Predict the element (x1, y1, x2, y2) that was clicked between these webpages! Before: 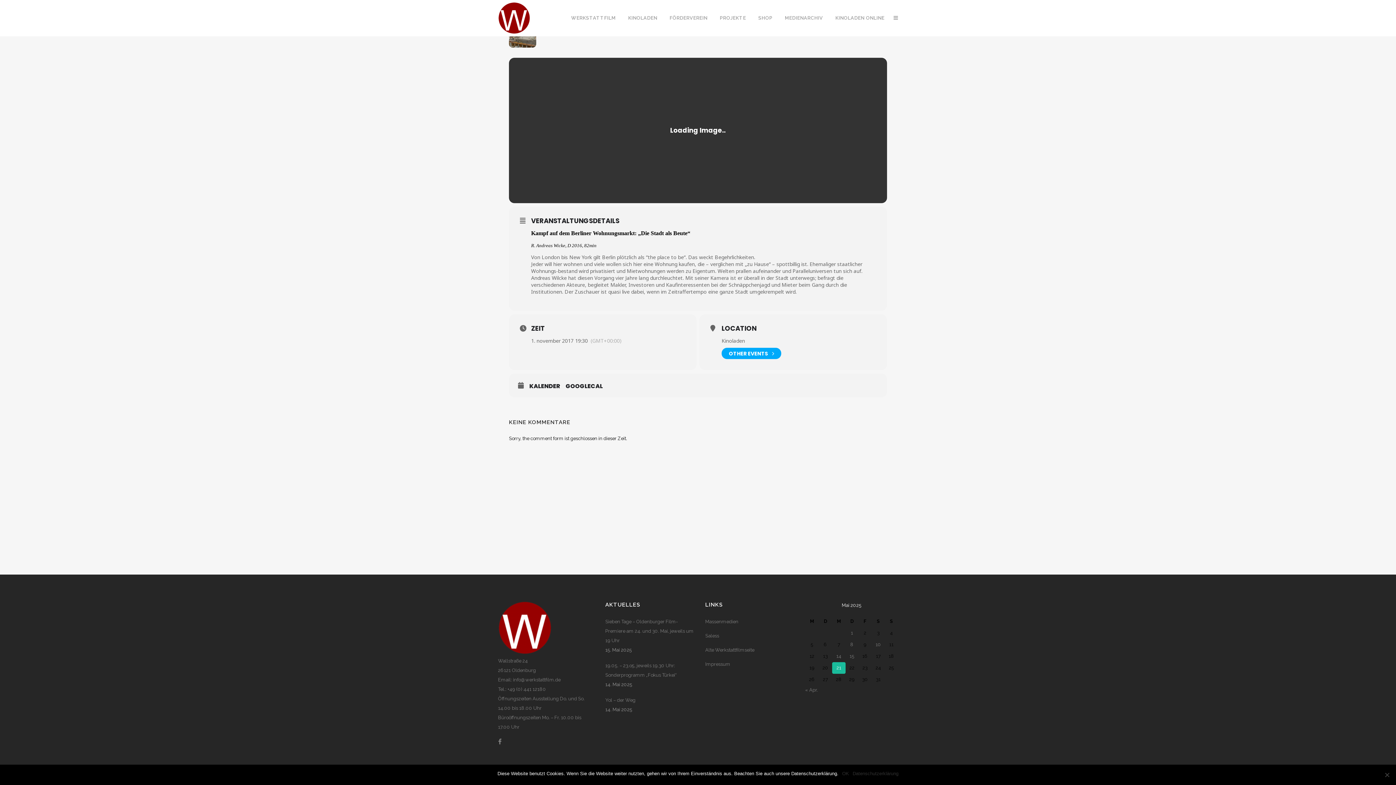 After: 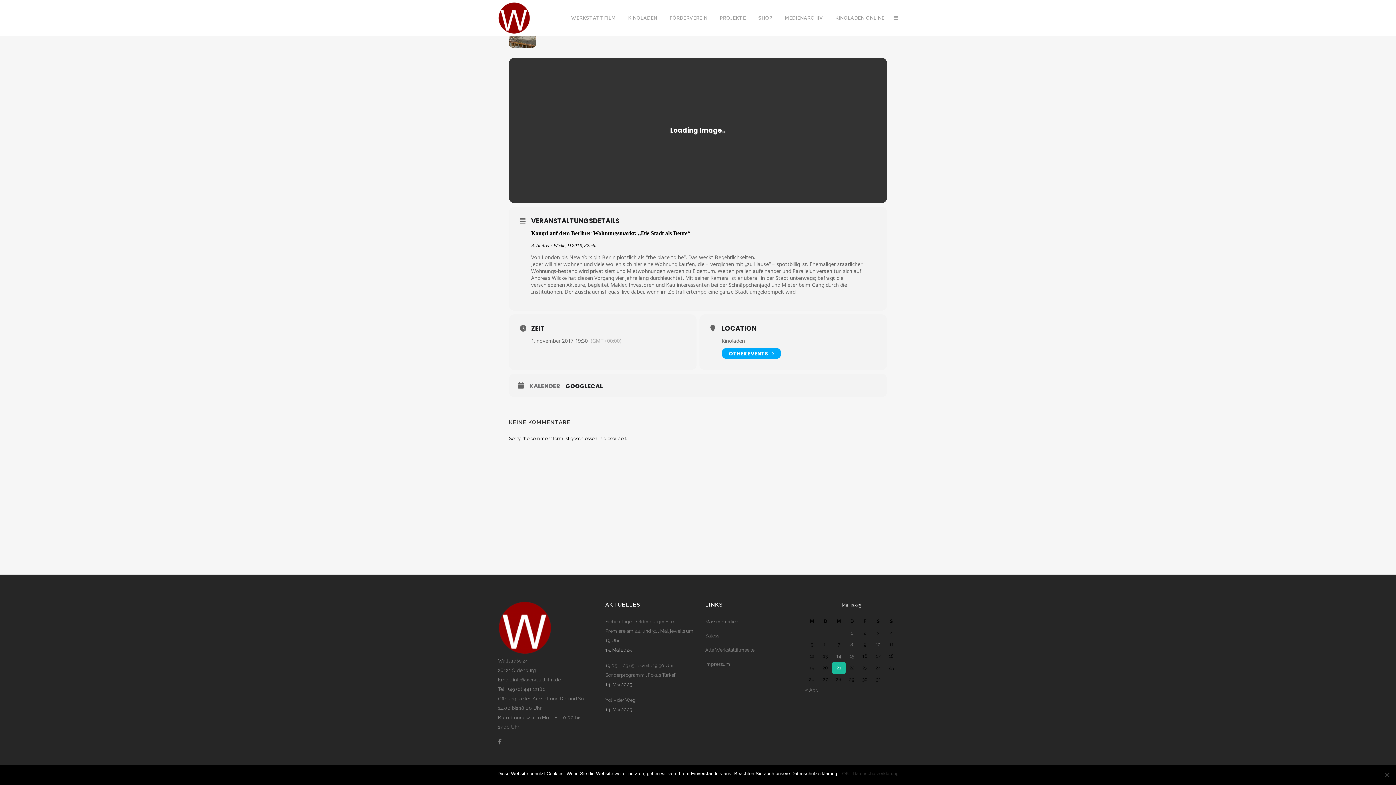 Action: label: KALENDER bbox: (529, 382, 565, 389)